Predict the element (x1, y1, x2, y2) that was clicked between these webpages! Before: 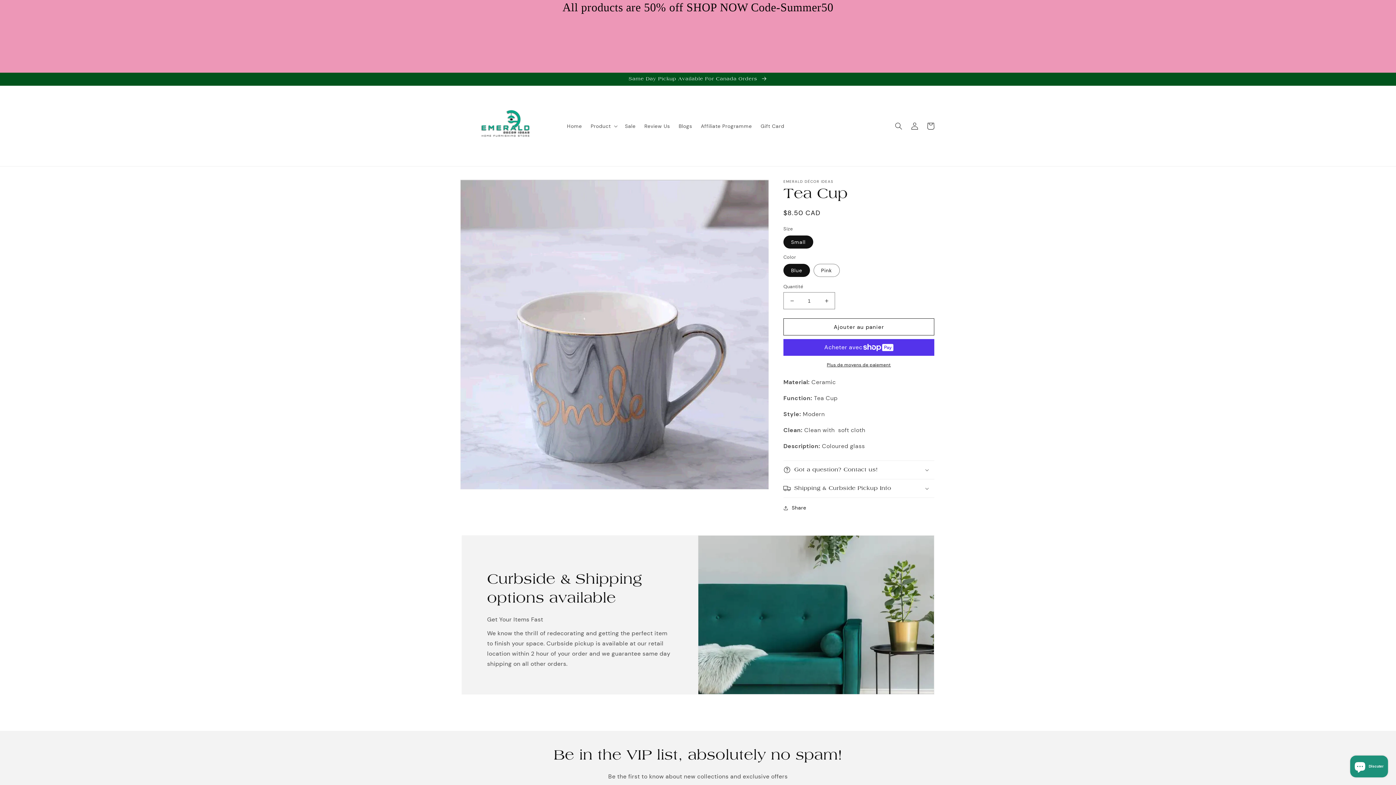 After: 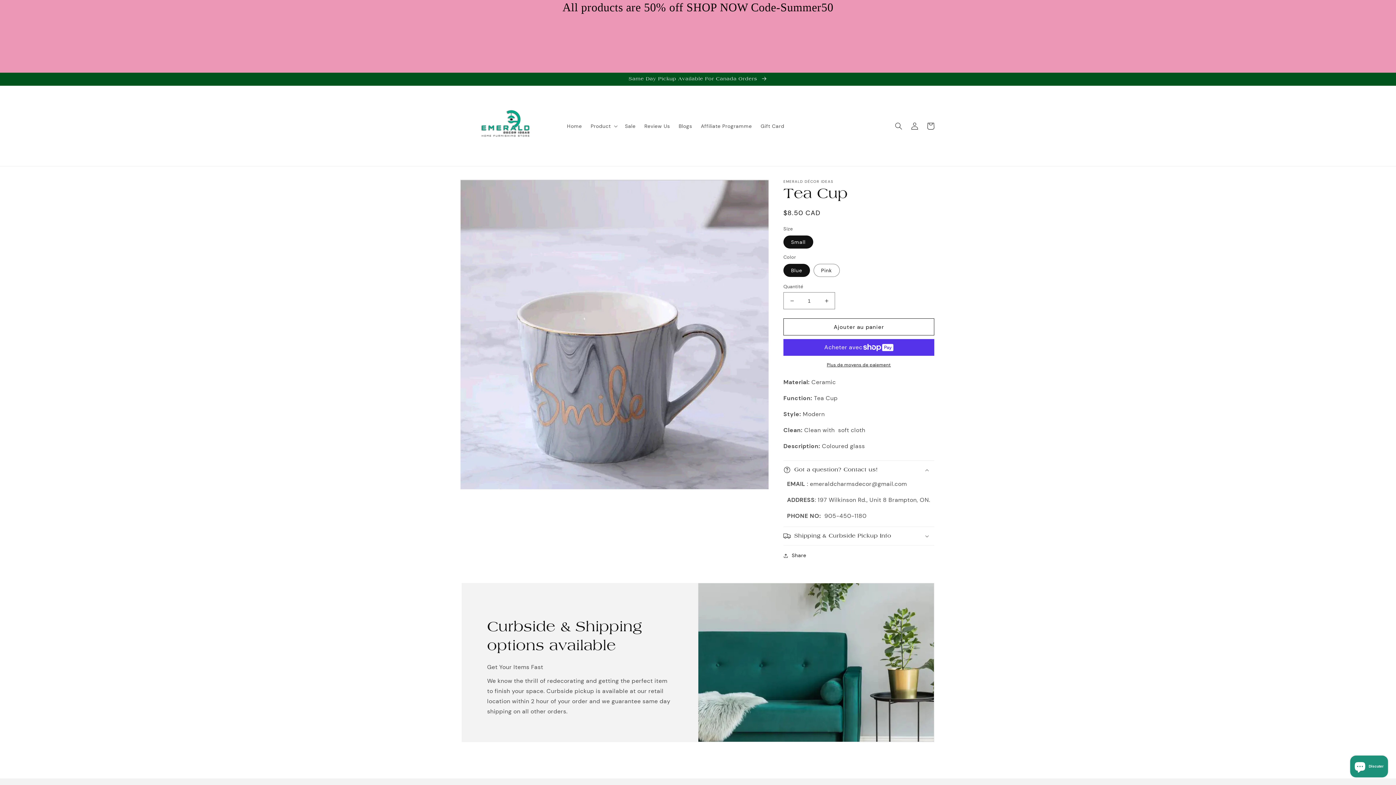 Action: label: Got a question? Contact us! bbox: (783, 461, 934, 479)